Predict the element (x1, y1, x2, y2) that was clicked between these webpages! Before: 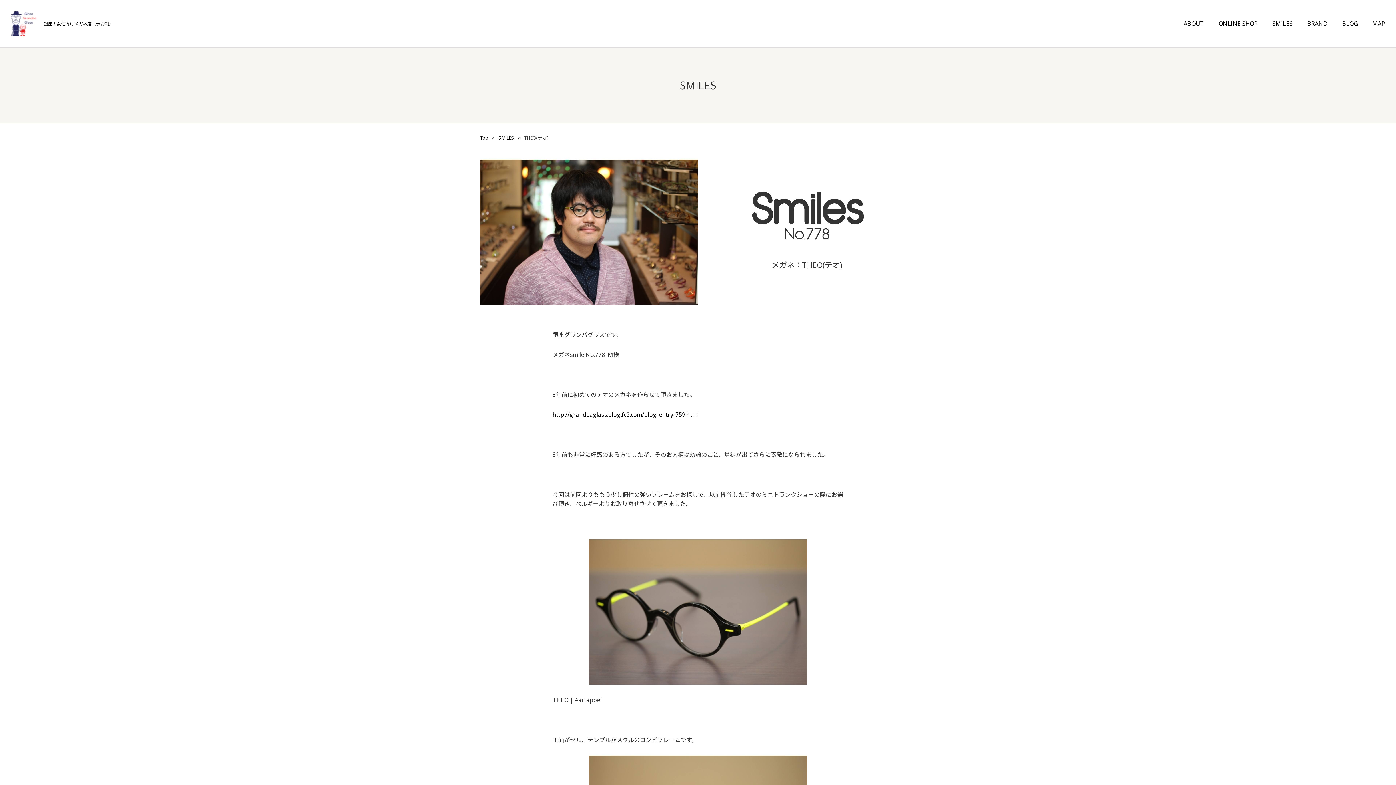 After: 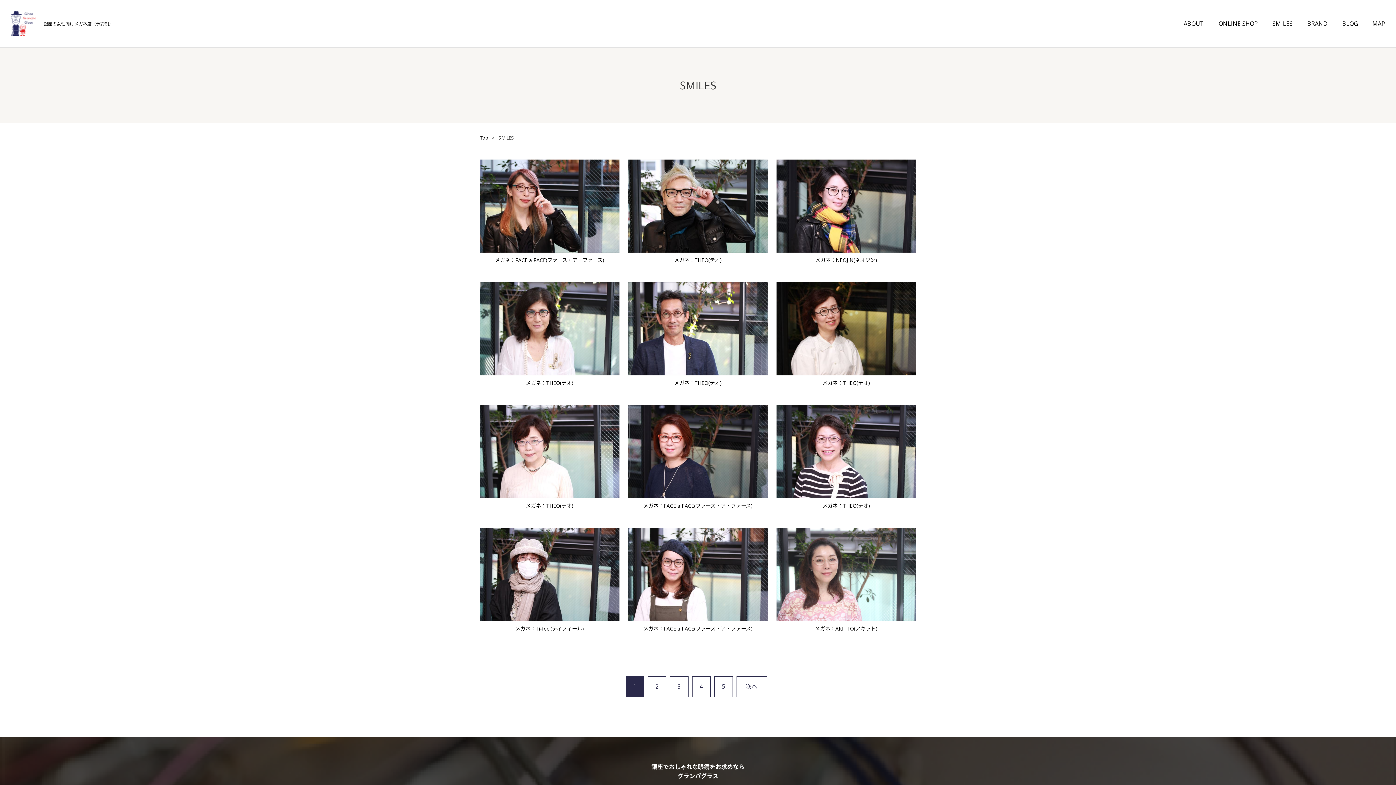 Action: label: SMILES bbox: (498, 134, 514, 141)